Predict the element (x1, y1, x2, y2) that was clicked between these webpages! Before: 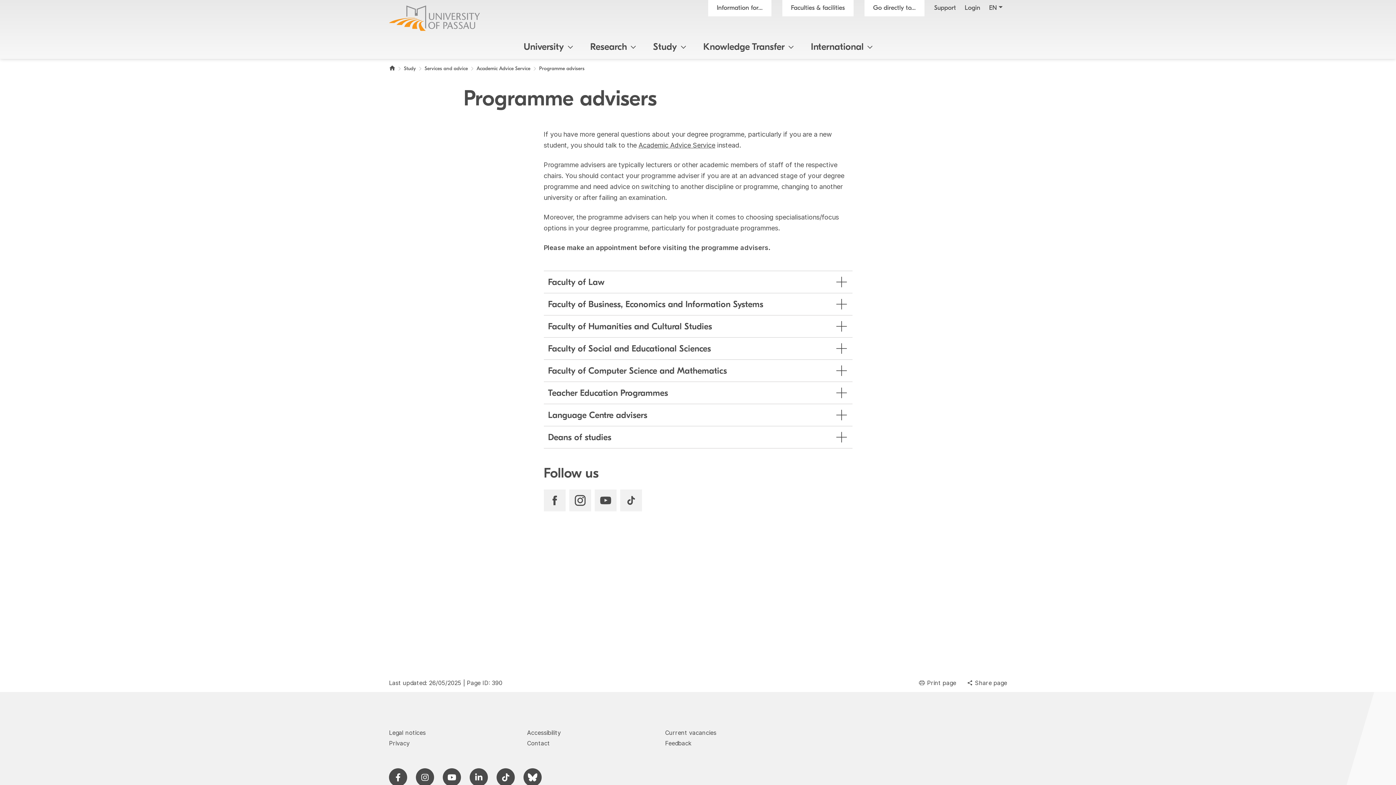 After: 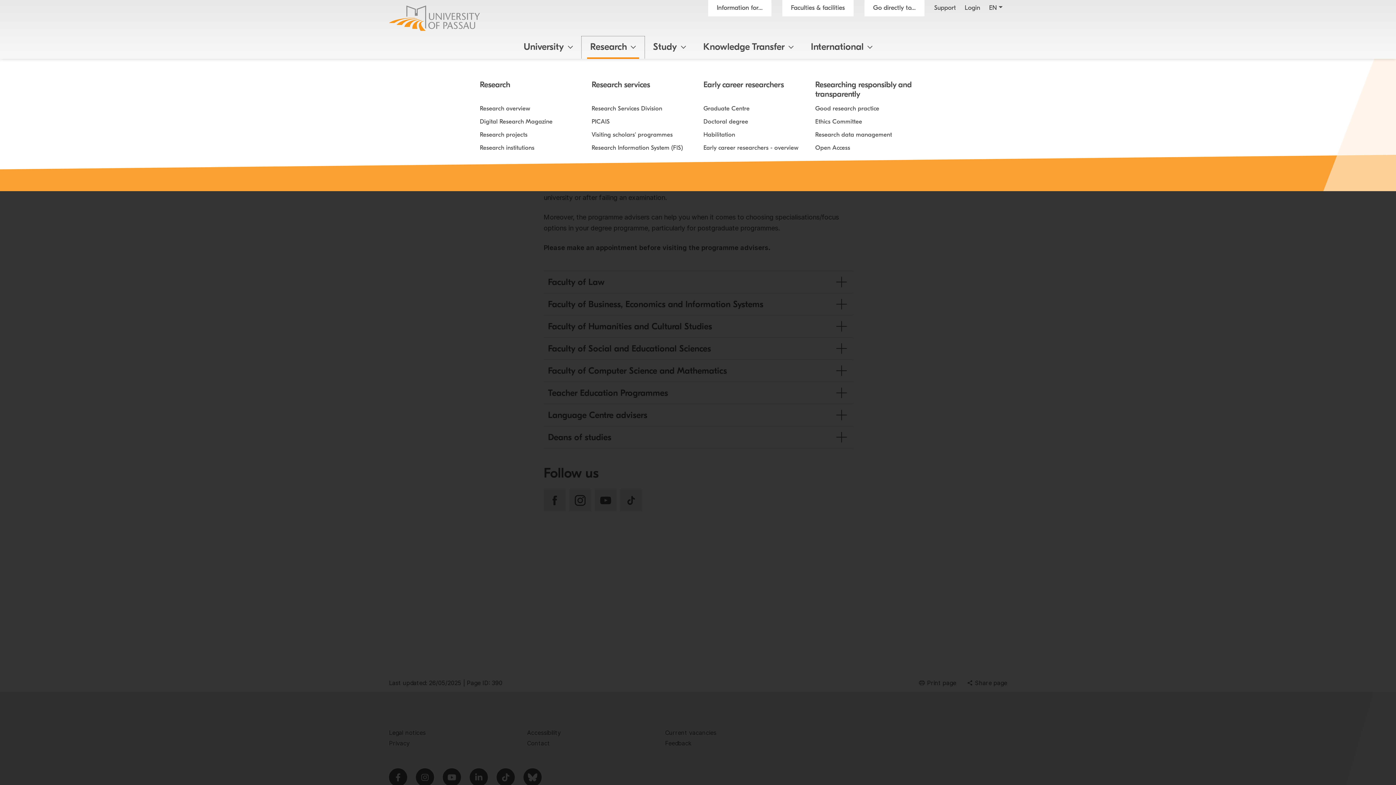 Action: label: Research bbox: (581, 36, 644, 58)